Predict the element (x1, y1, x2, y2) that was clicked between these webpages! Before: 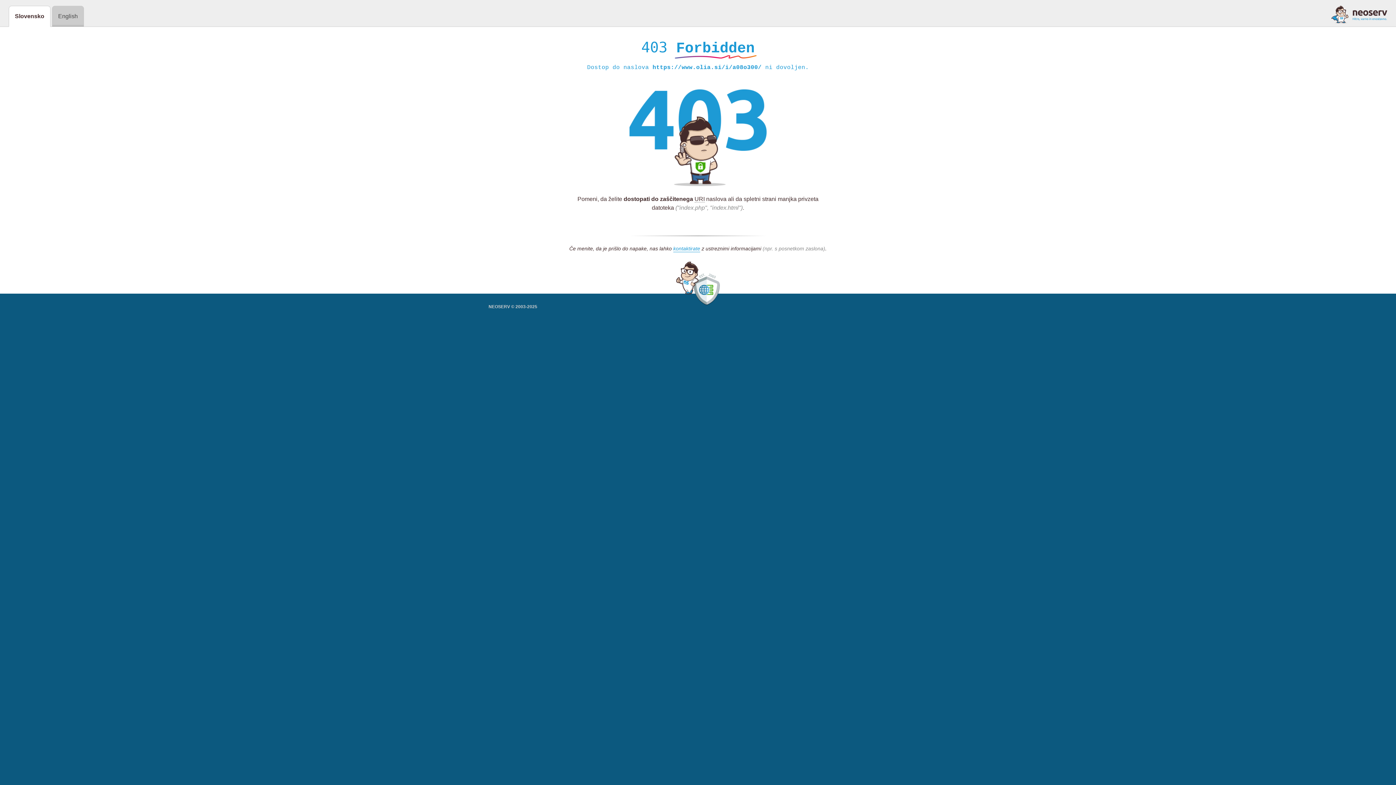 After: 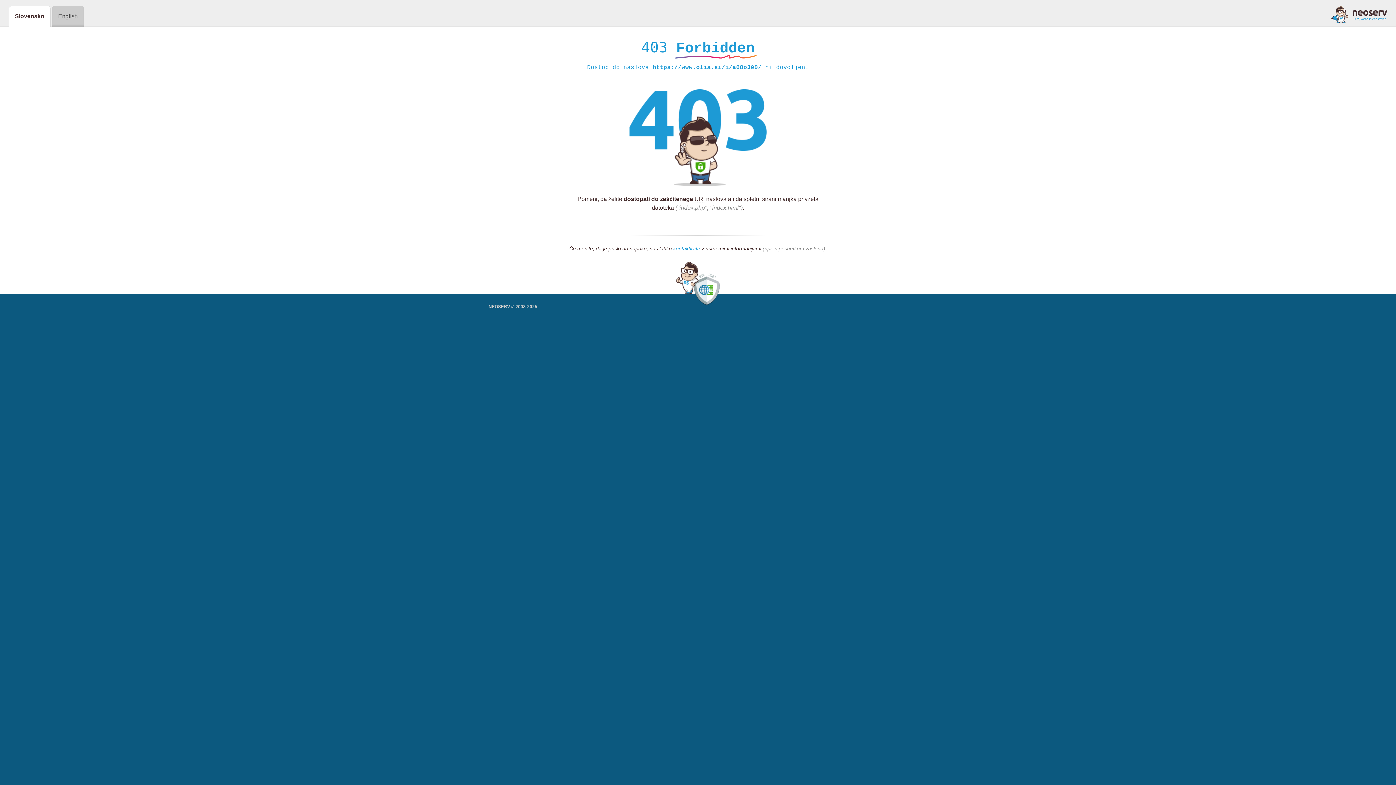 Action: bbox: (1331, 5, 1387, 23)